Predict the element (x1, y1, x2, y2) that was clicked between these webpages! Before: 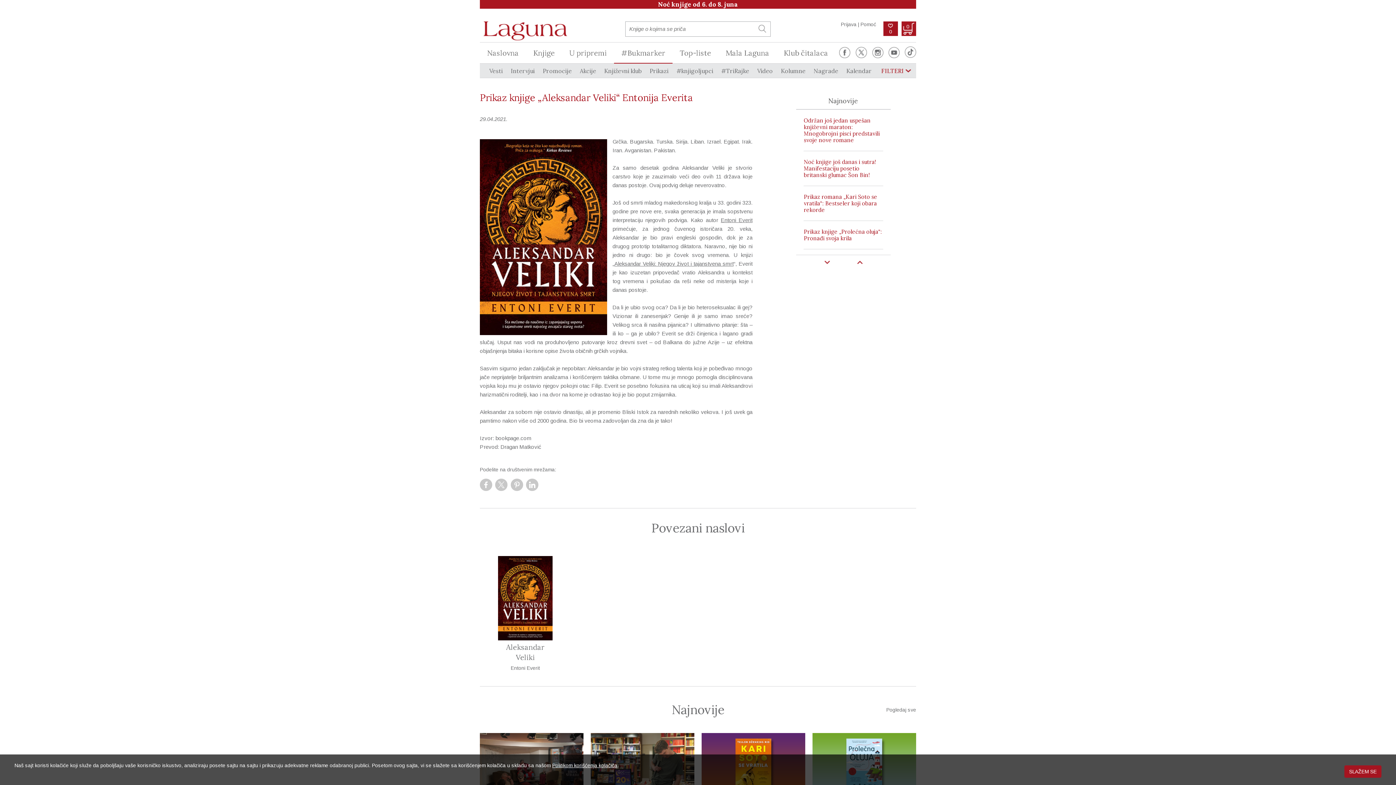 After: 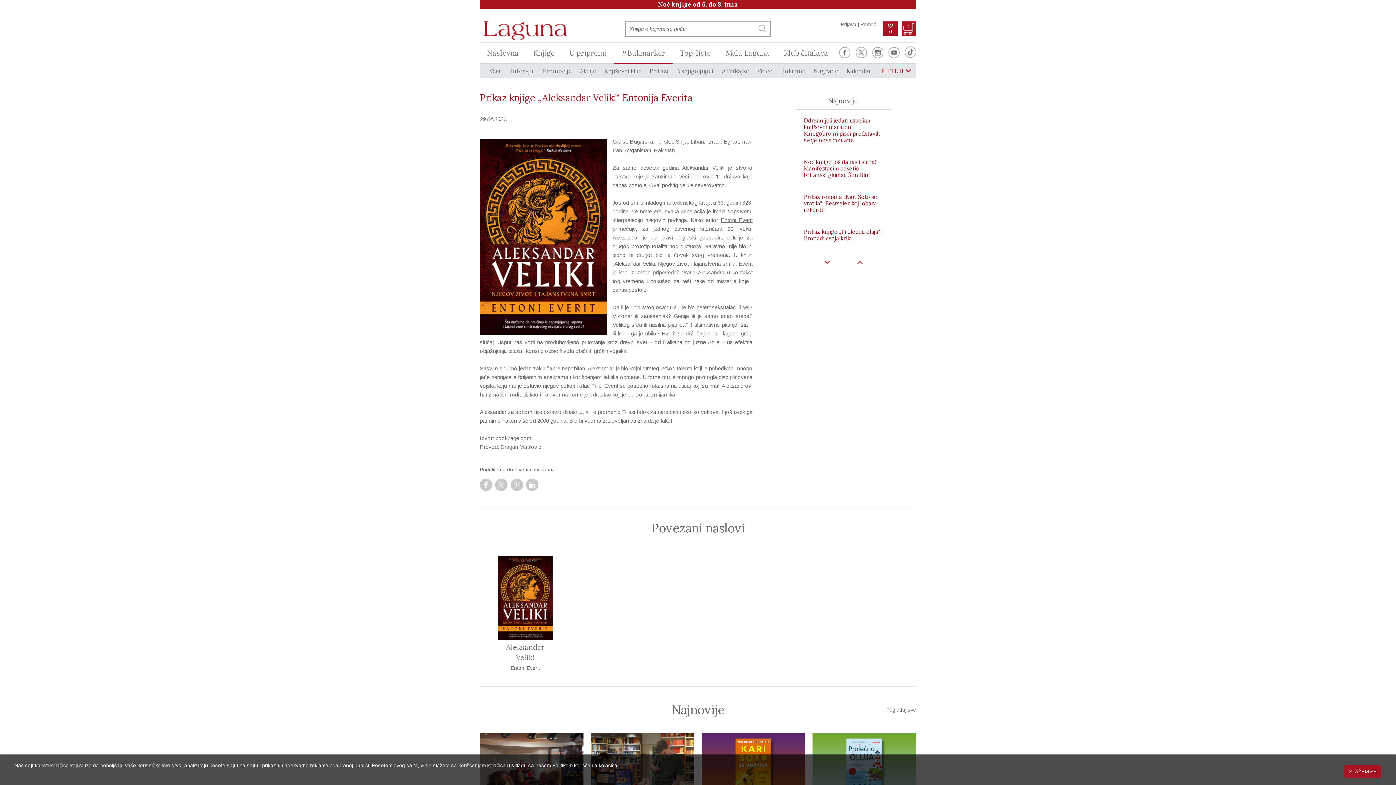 Action: label: Politikom korišćenja kolačiča bbox: (552, 762, 617, 768)